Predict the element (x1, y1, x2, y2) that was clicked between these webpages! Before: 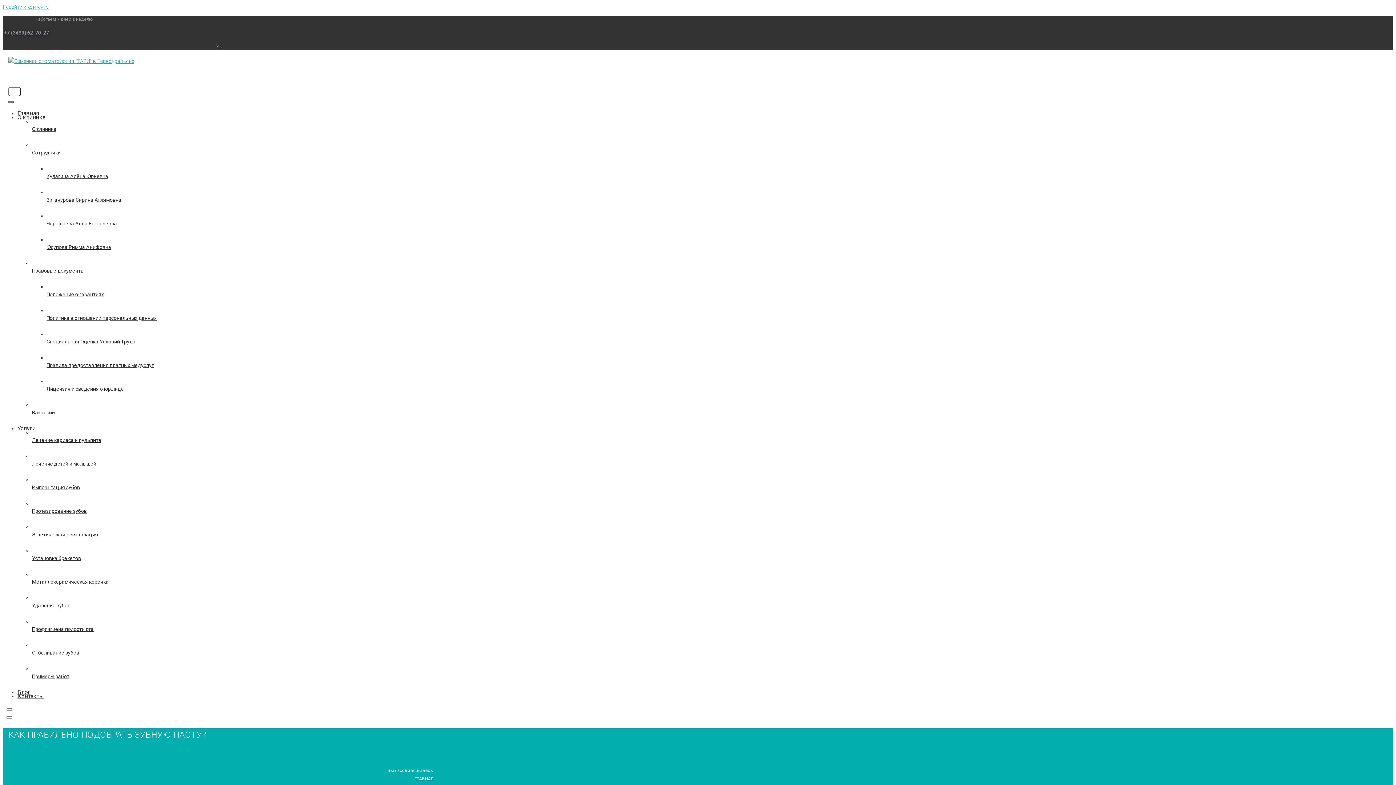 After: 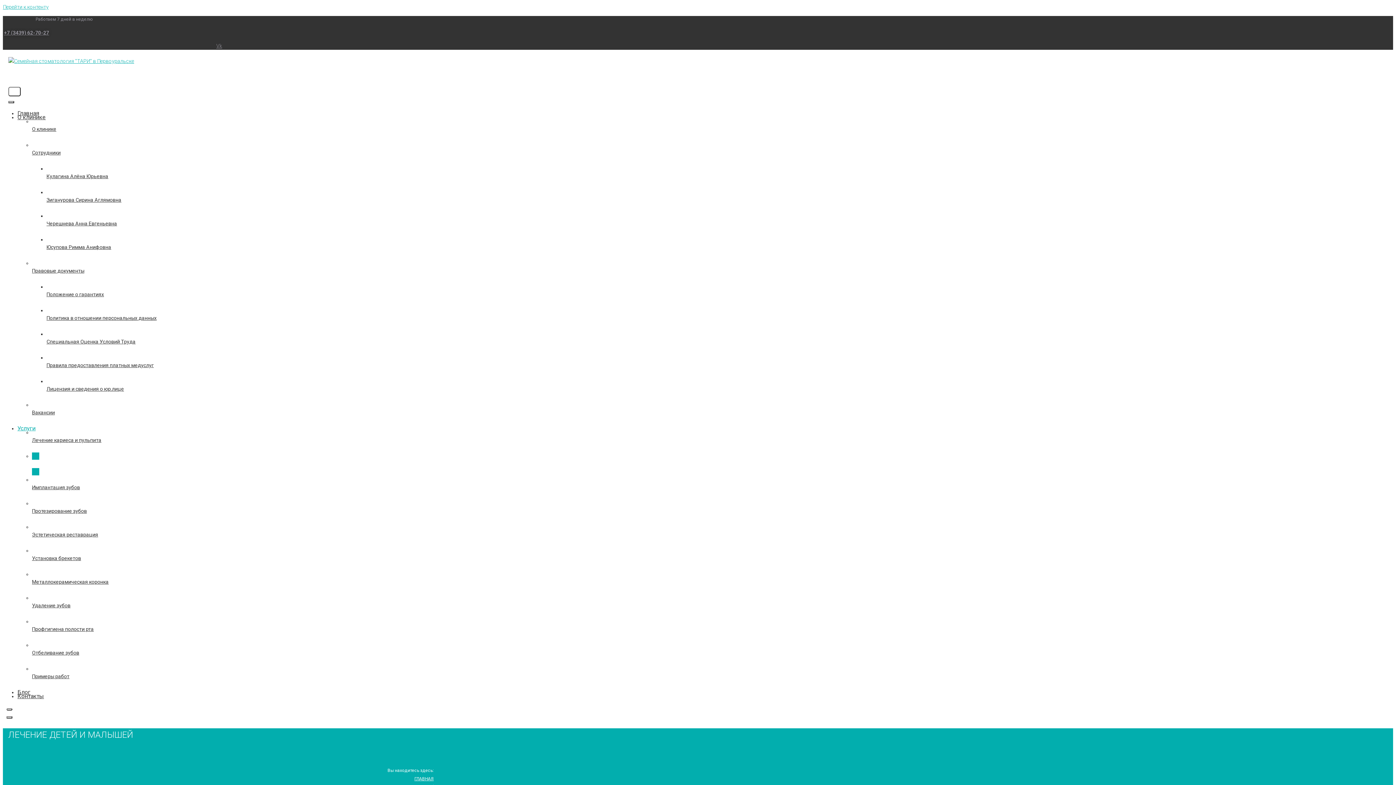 Action: bbox: (32, 452, 454, 475) label: Лечение детей и малышей